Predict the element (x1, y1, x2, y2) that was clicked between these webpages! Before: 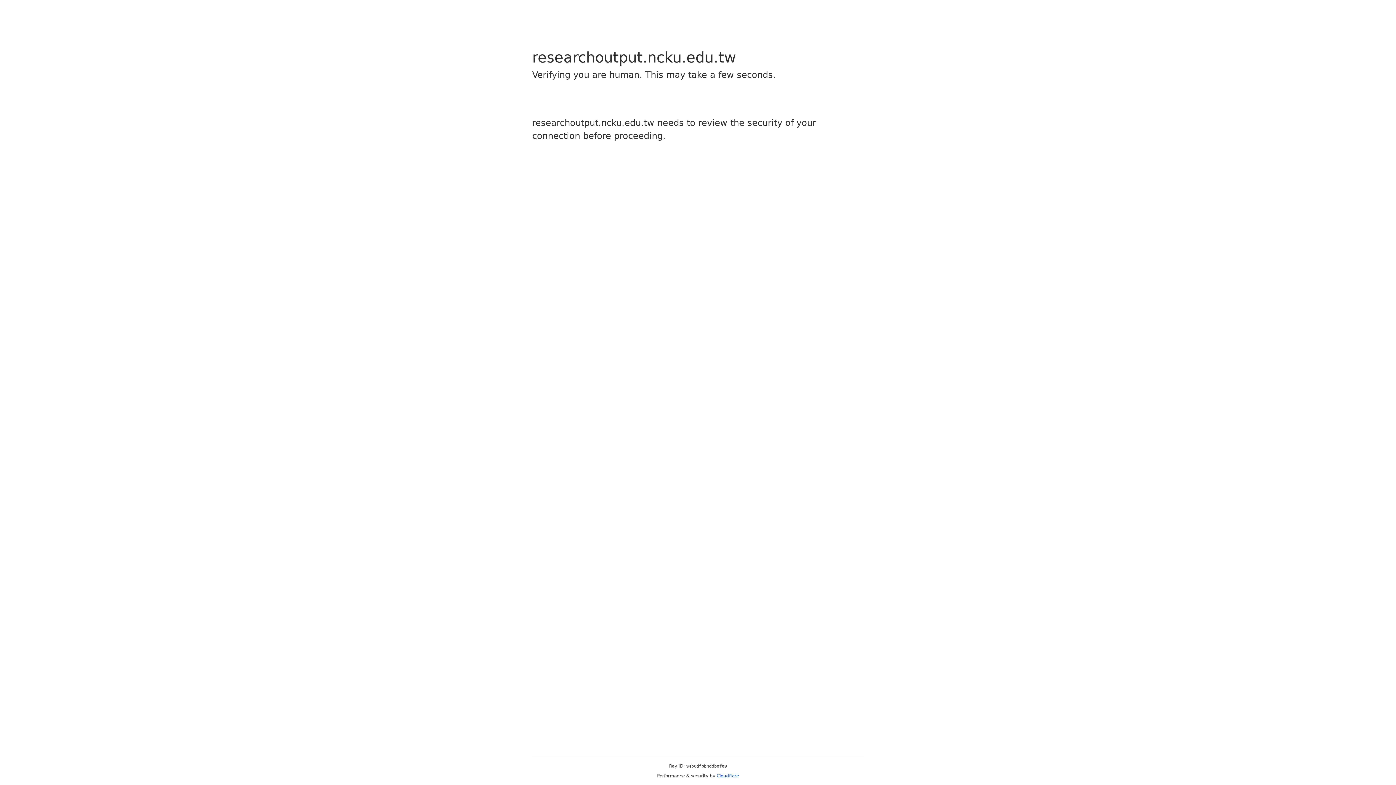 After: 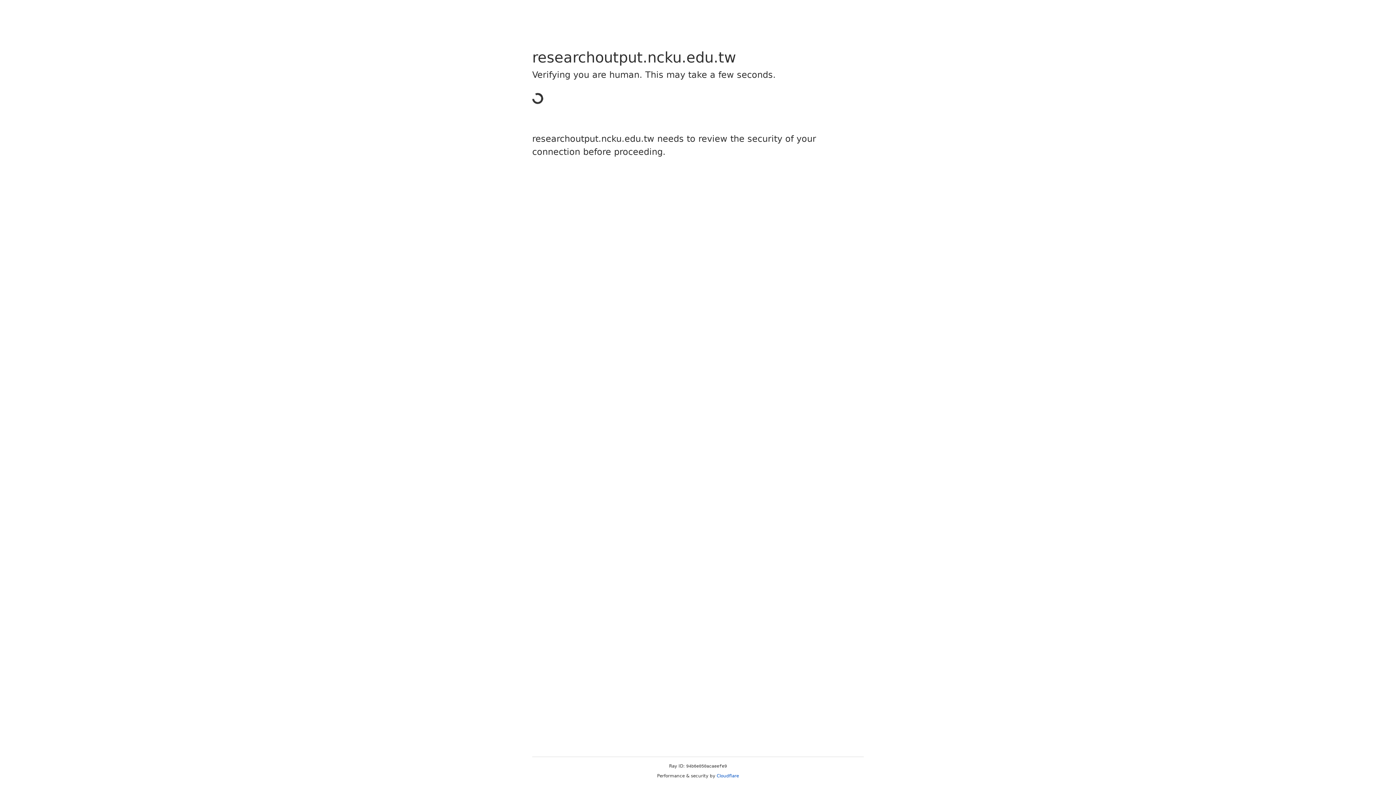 Action: label: Cloudflare bbox: (716, 773, 739, 778)